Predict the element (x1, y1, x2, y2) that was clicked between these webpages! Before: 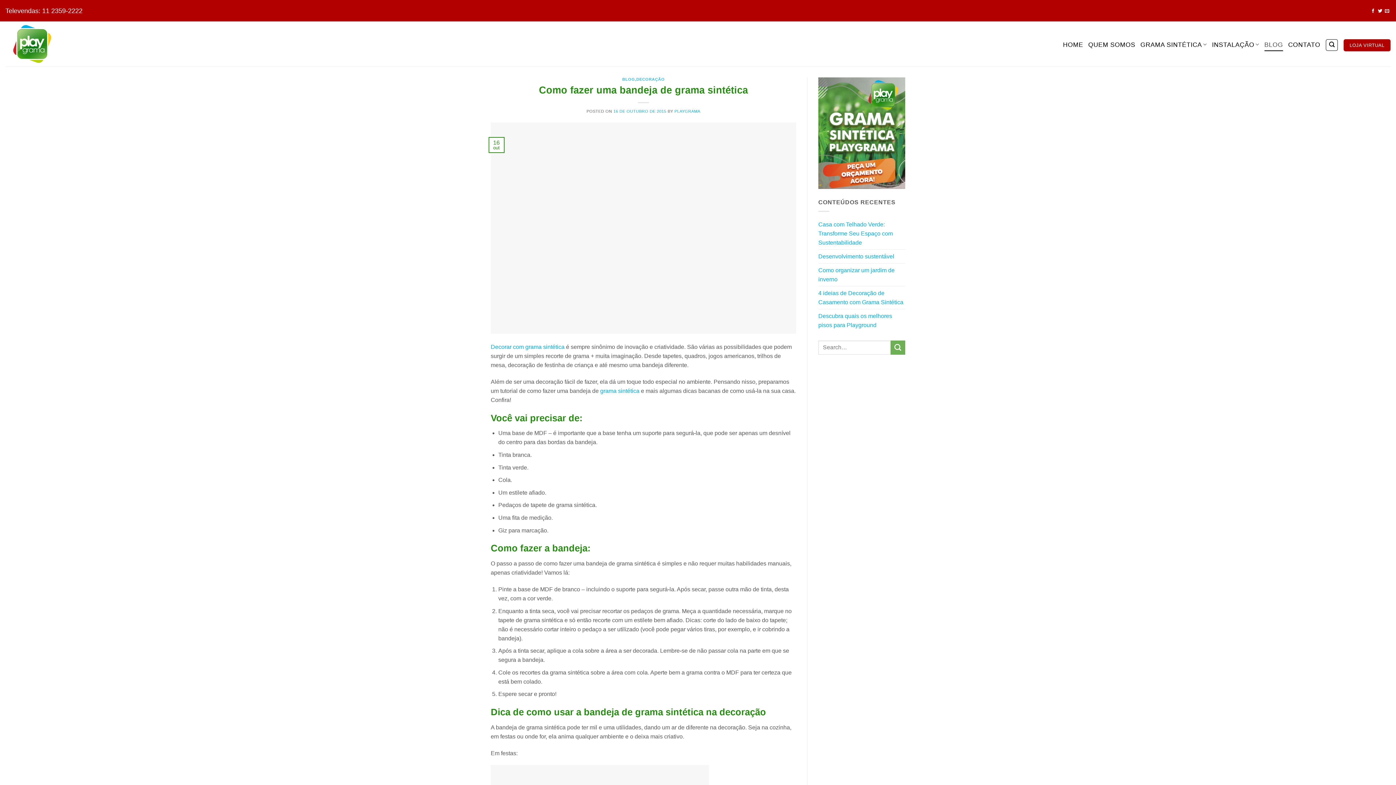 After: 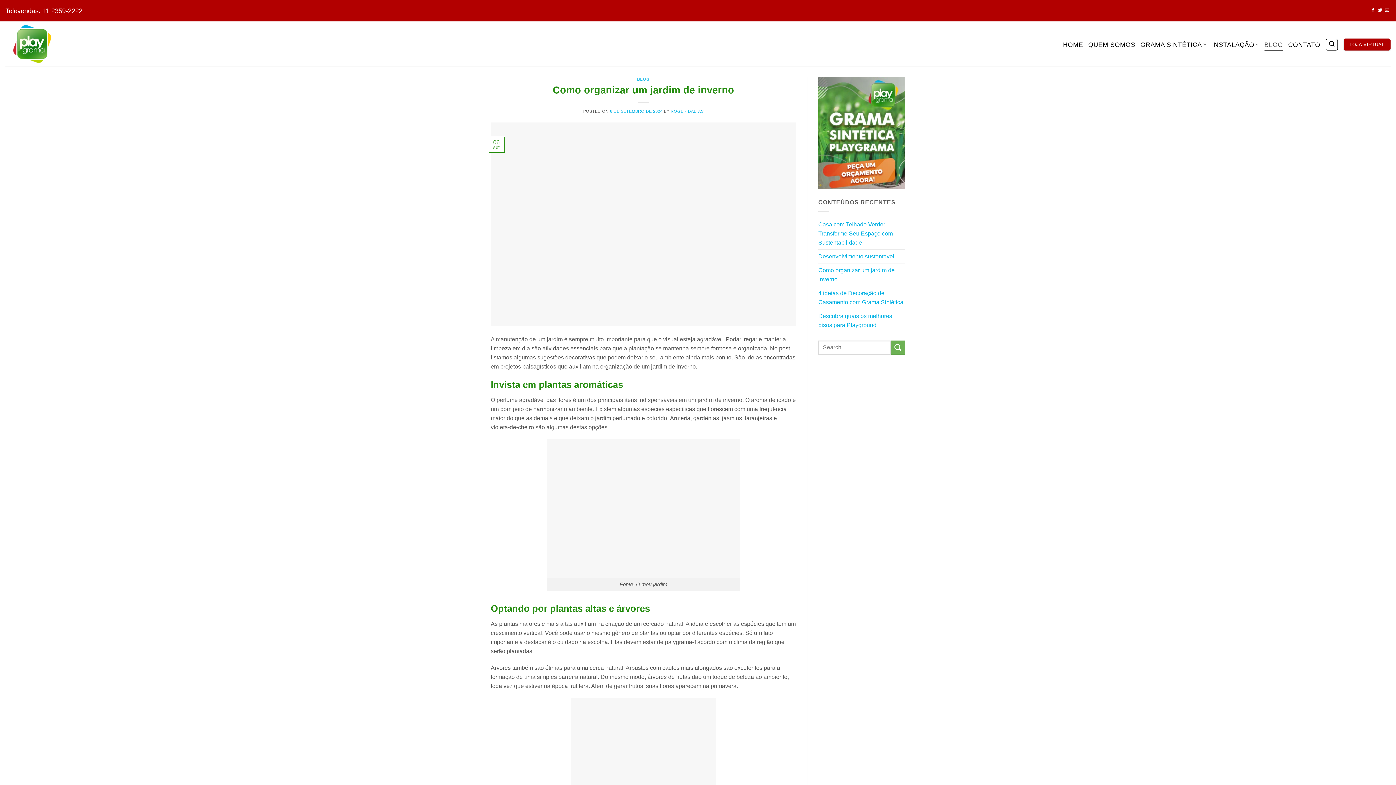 Action: label: Como organizar um jardim de inverno bbox: (818, 263, 905, 286)